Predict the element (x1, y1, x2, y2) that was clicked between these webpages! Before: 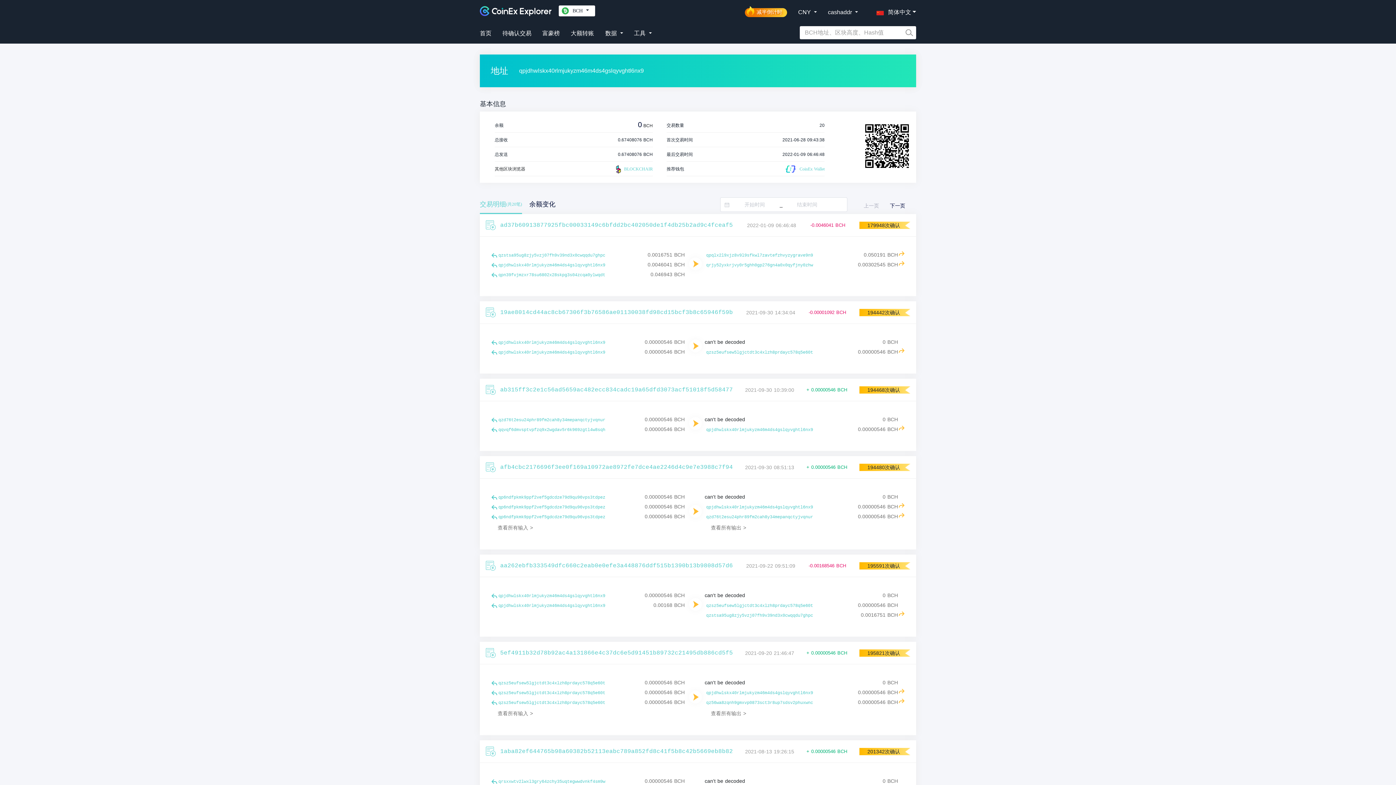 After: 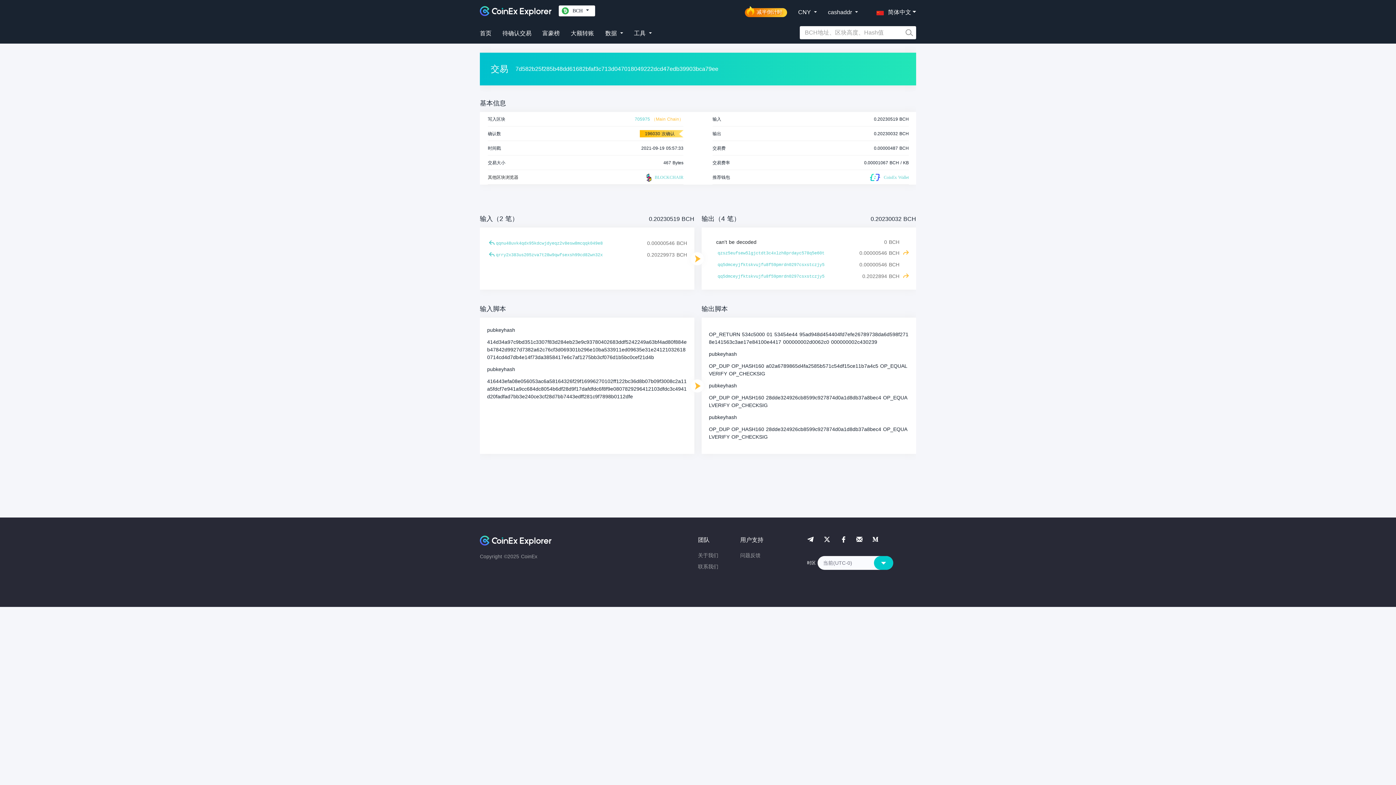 Action: bbox: (491, 700, 497, 705)